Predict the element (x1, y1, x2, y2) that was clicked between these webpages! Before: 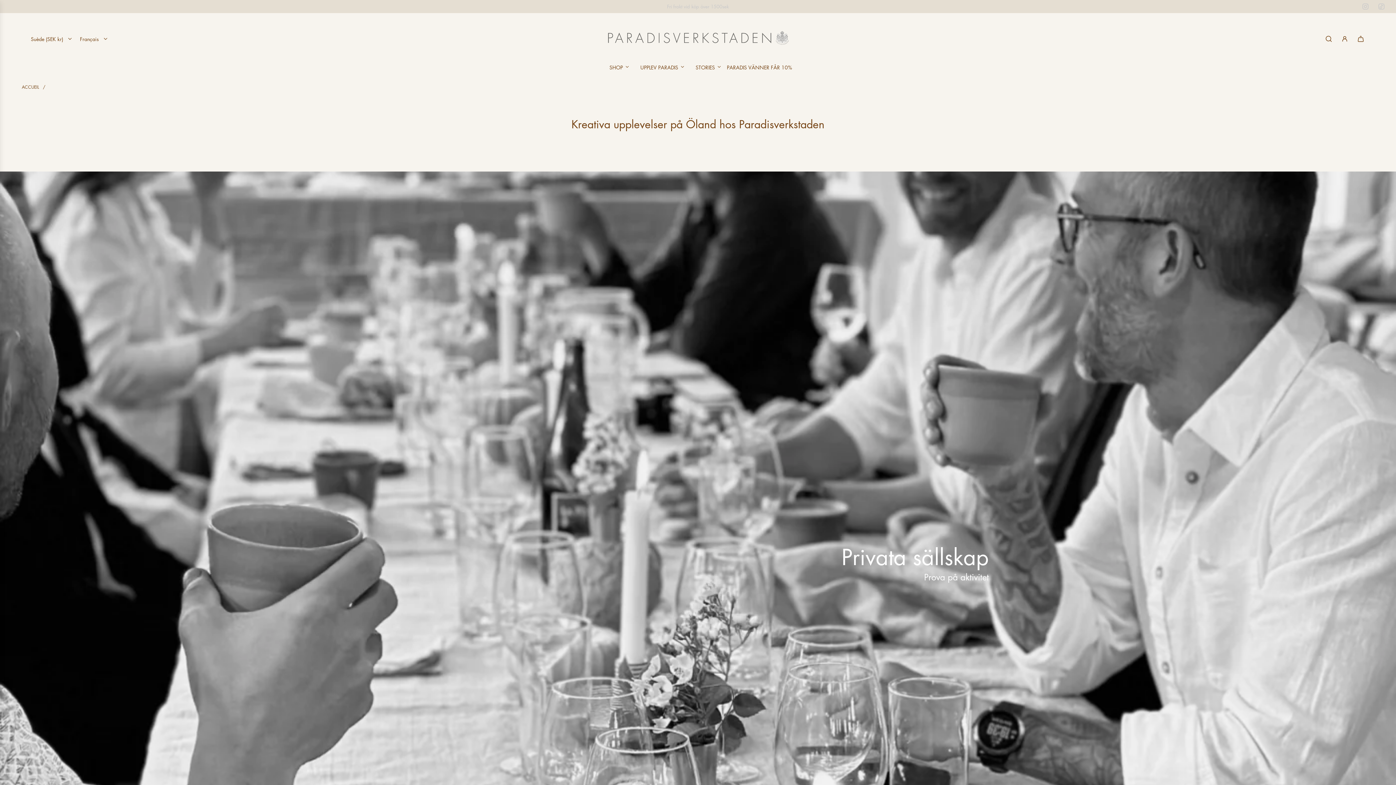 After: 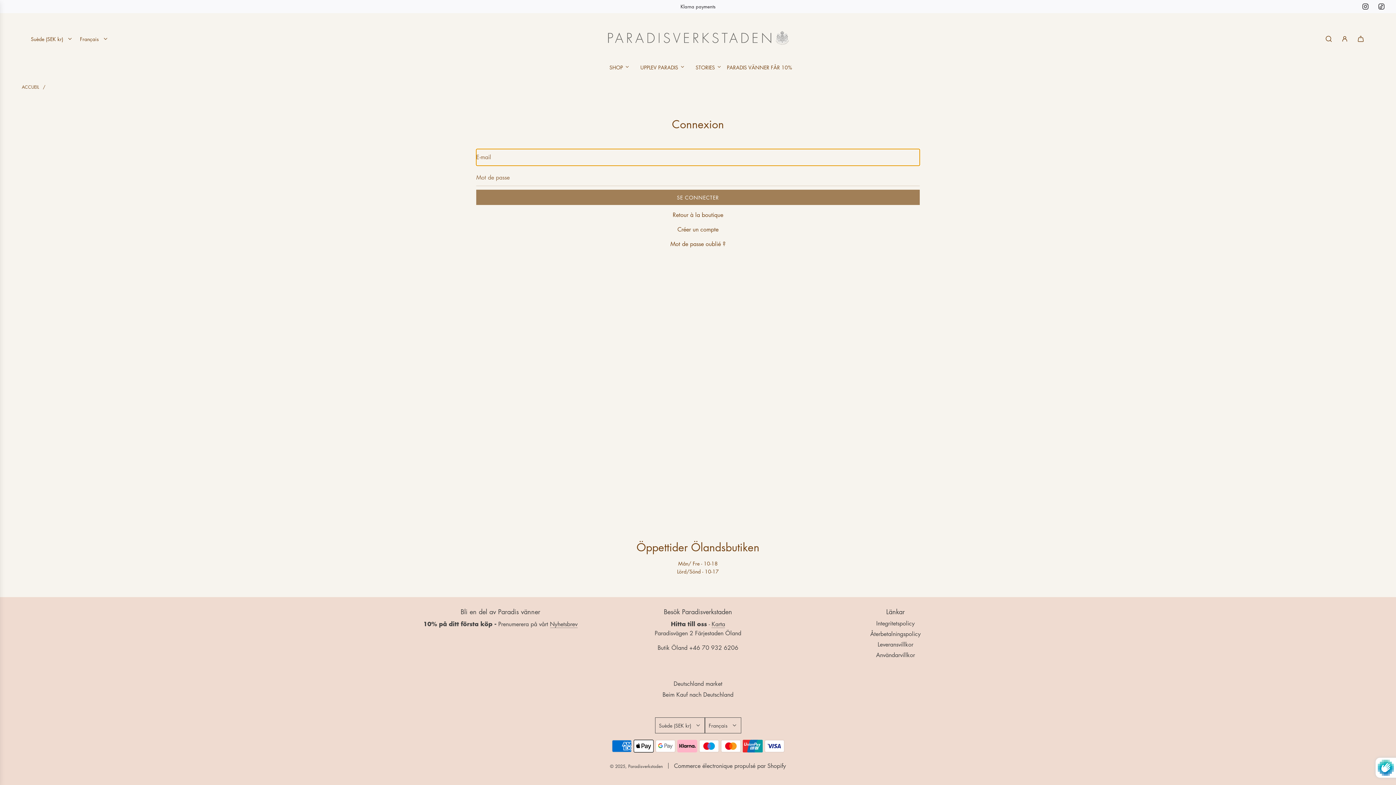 Action: bbox: (1337, 30, 1353, 46) label: Connexion